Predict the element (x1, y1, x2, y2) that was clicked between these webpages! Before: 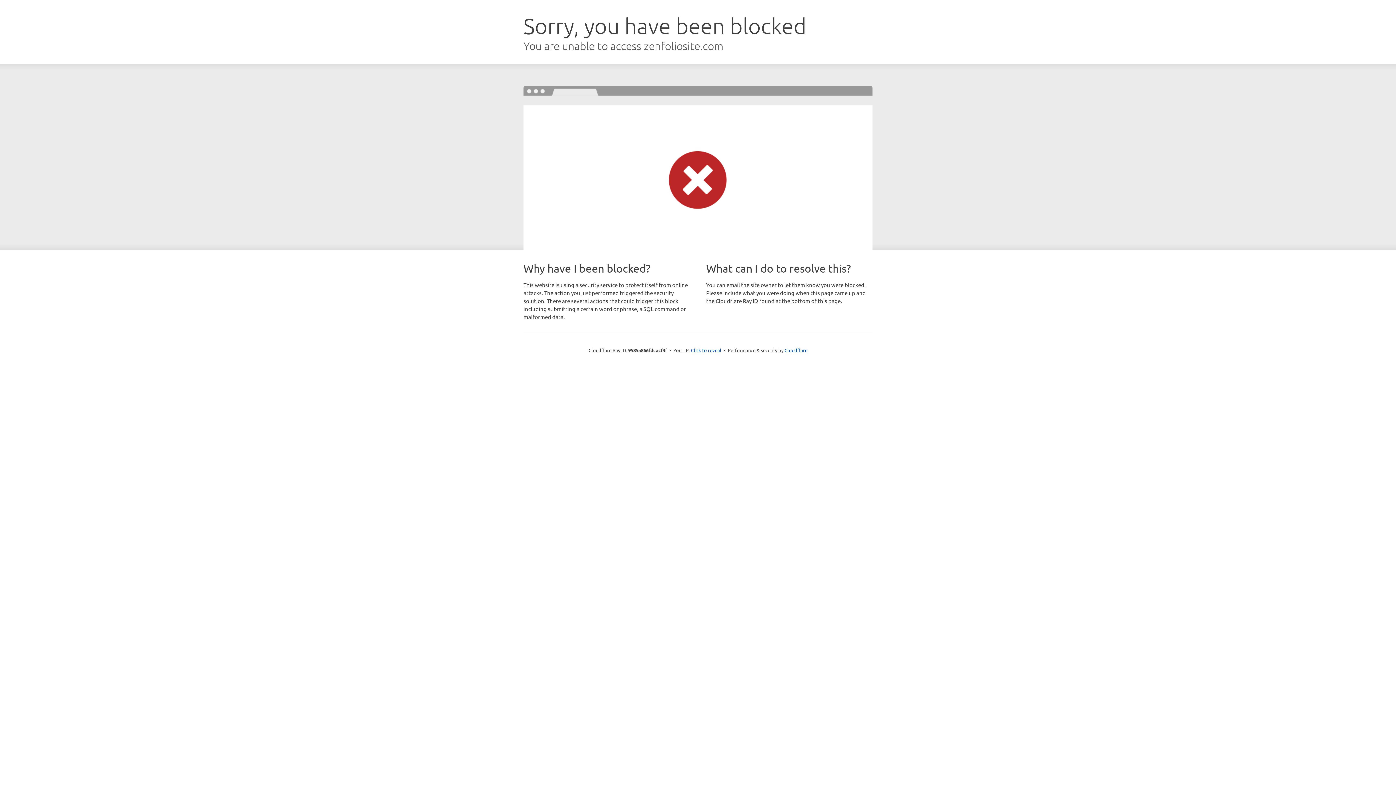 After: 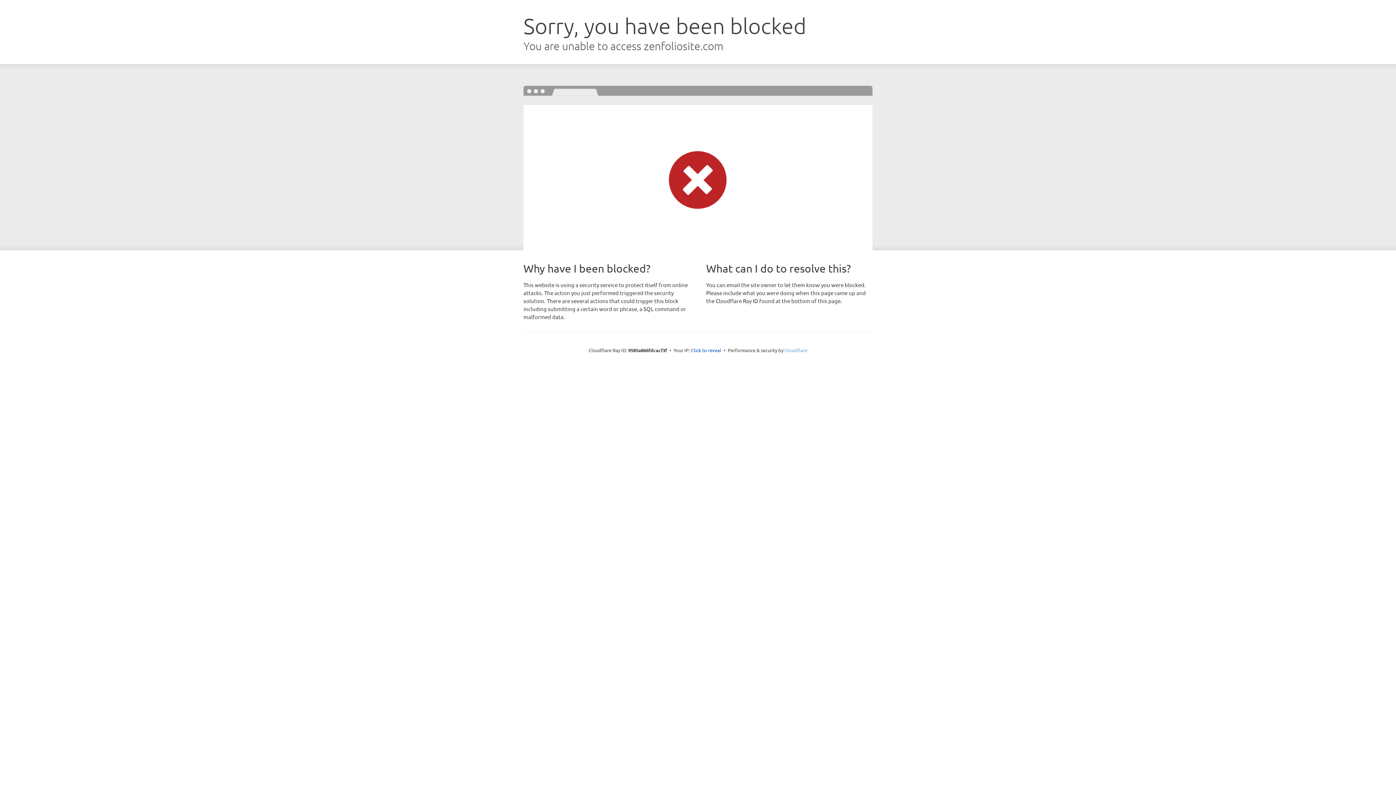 Action: label: Cloudflare bbox: (784, 347, 807, 353)